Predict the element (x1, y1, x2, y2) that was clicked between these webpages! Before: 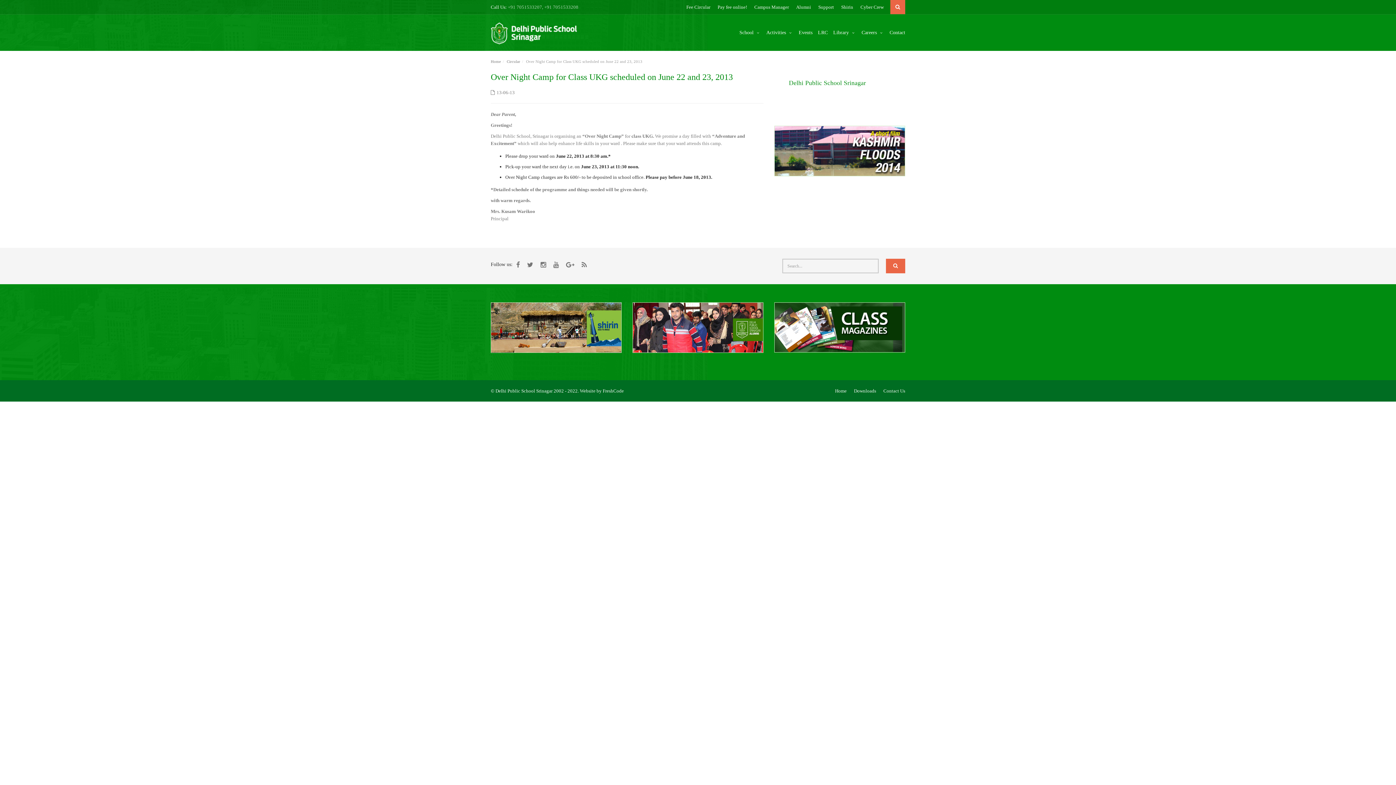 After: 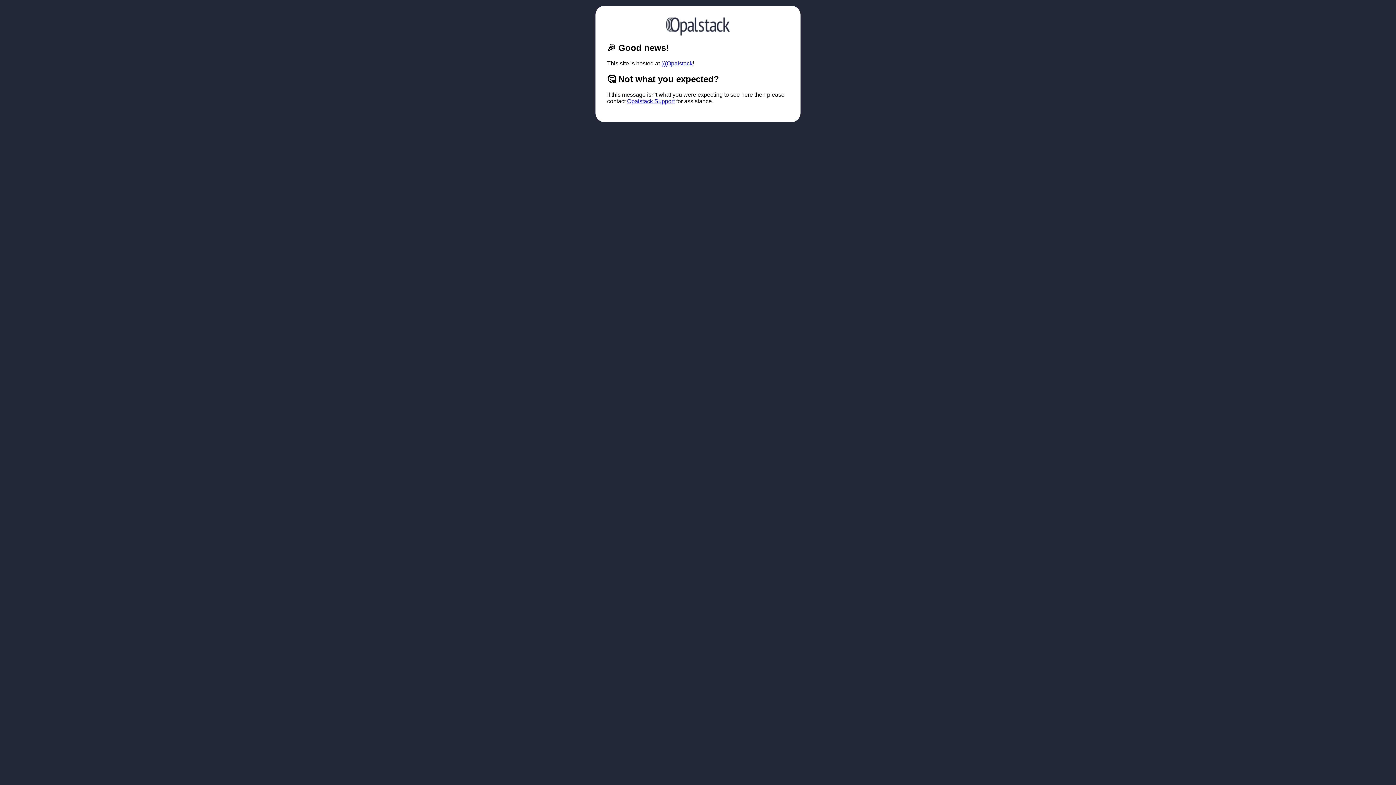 Action: bbox: (490, 304, 492, 309)